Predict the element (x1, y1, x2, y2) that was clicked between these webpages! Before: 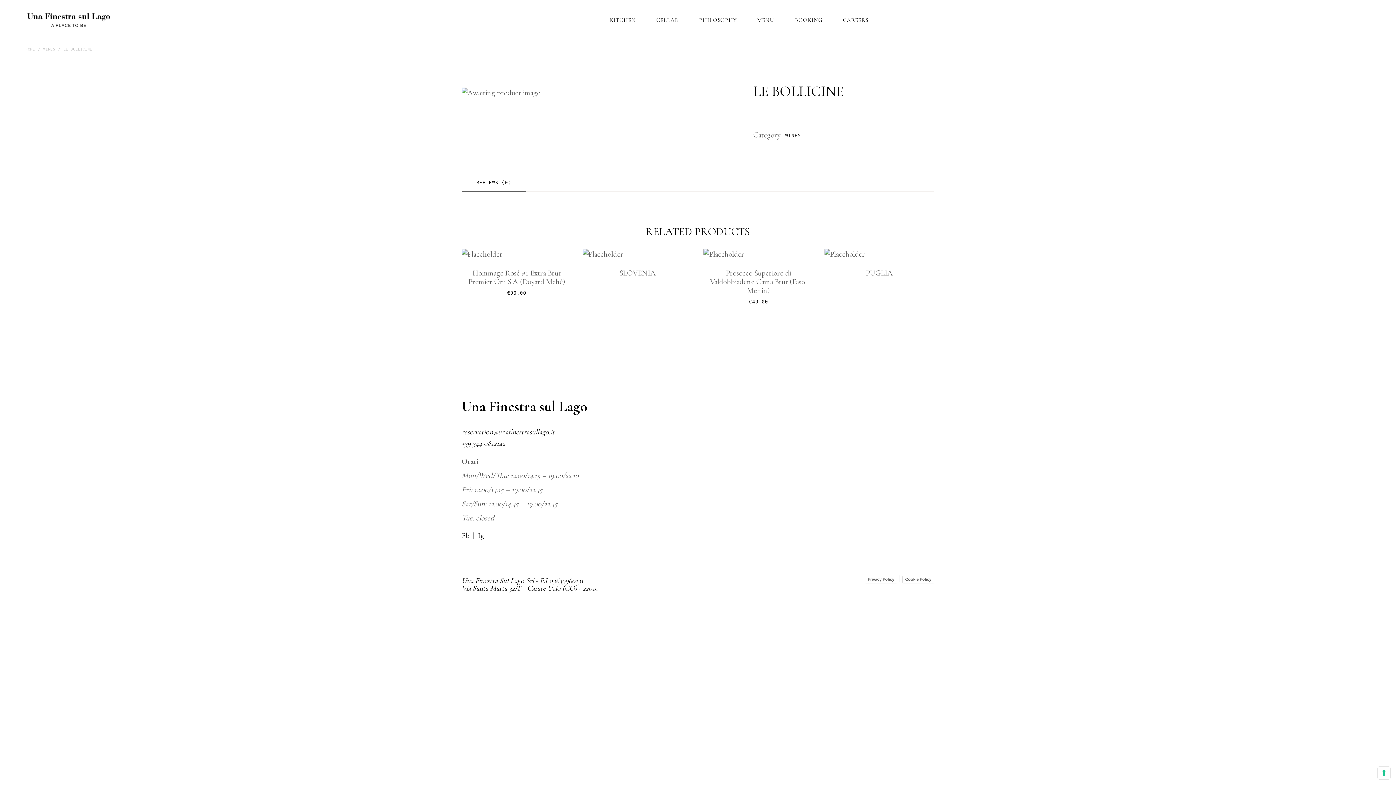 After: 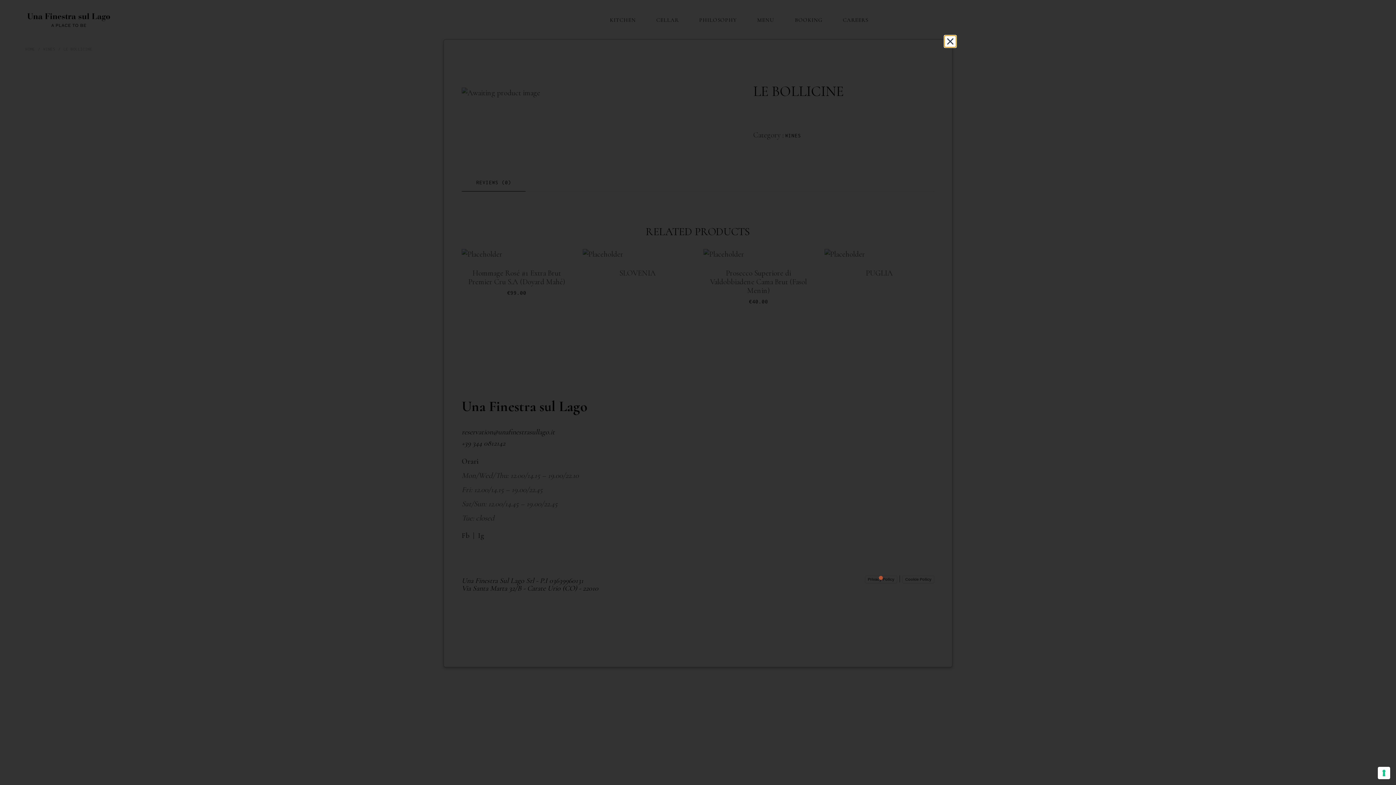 Action: bbox: (865, 576, 897, 583) label: Privacy Policy